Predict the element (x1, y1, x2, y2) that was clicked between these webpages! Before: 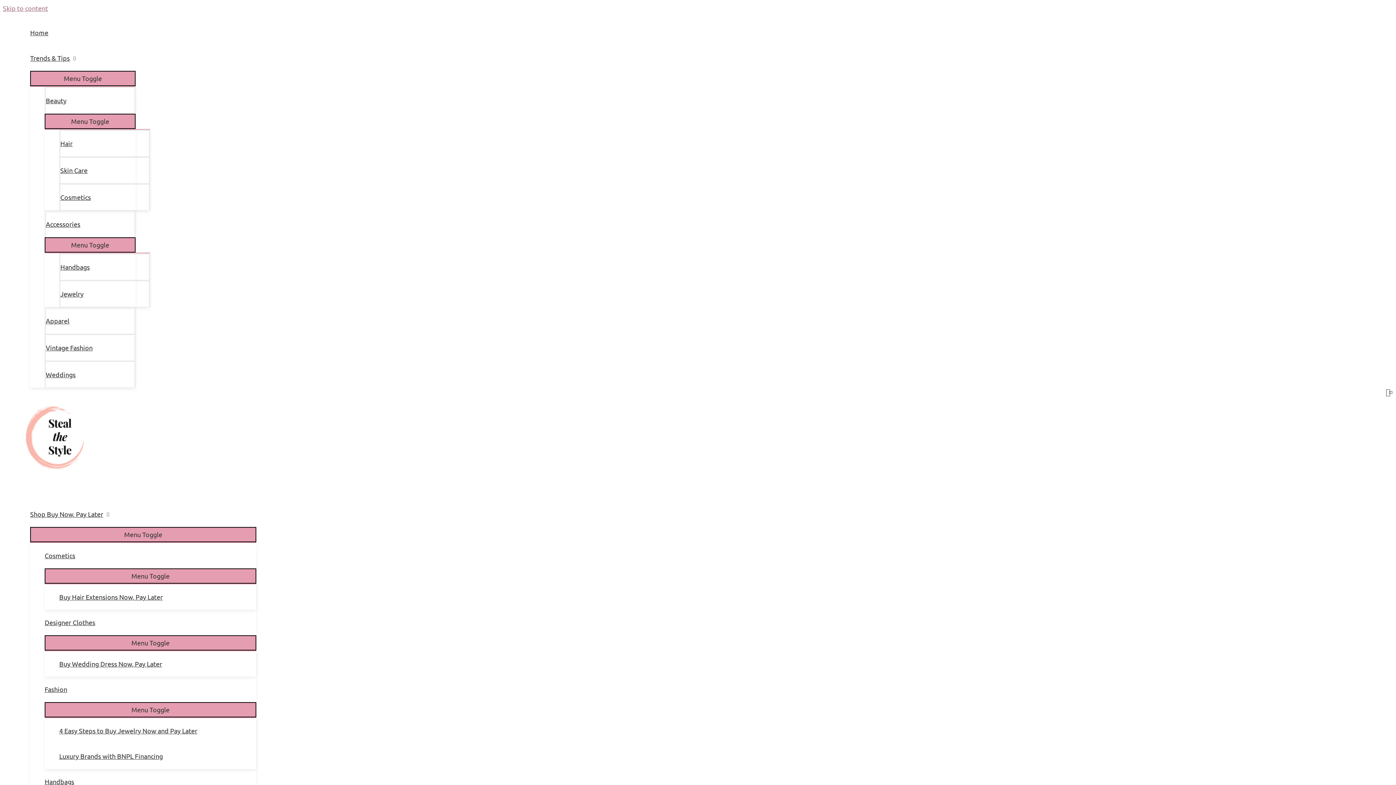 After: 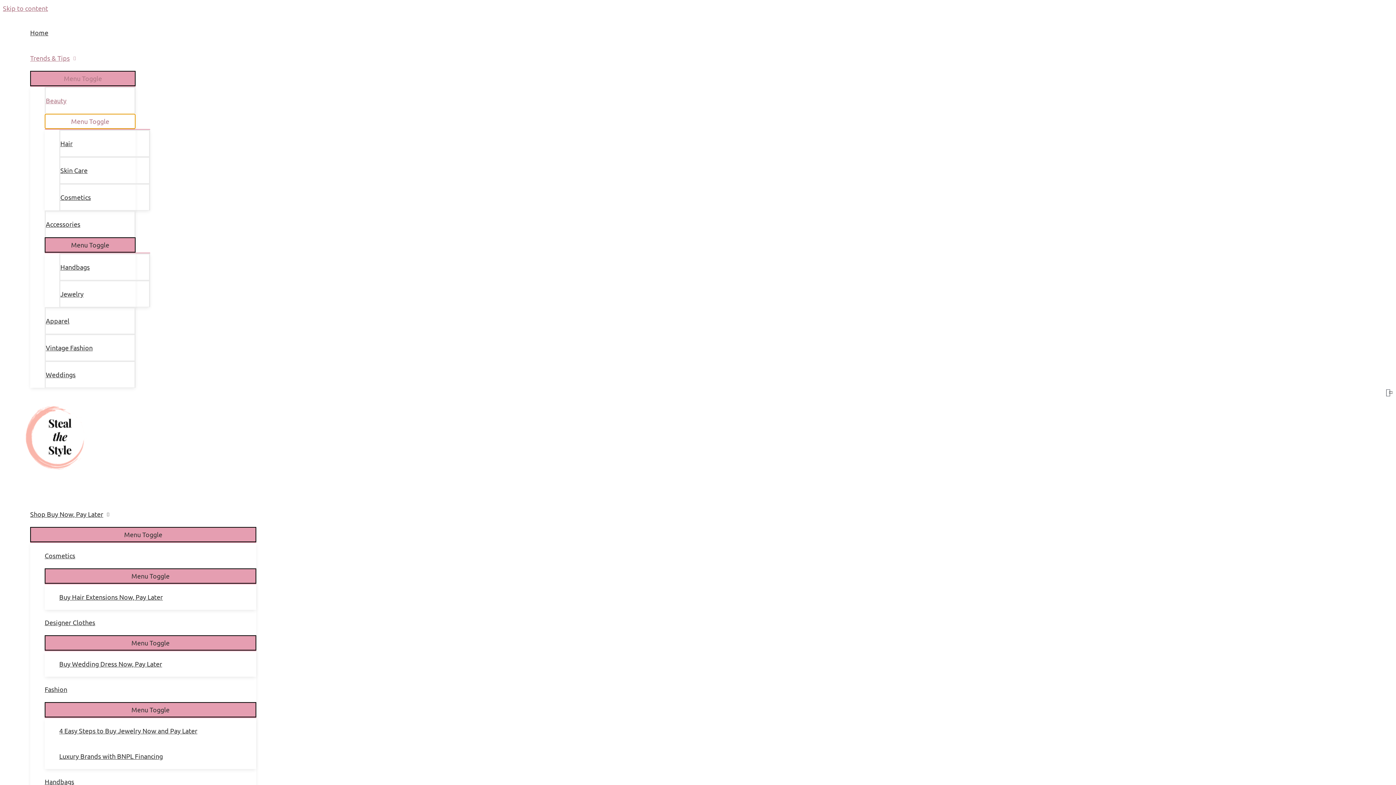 Action: bbox: (44, 113, 135, 129) label: Menu Toggle